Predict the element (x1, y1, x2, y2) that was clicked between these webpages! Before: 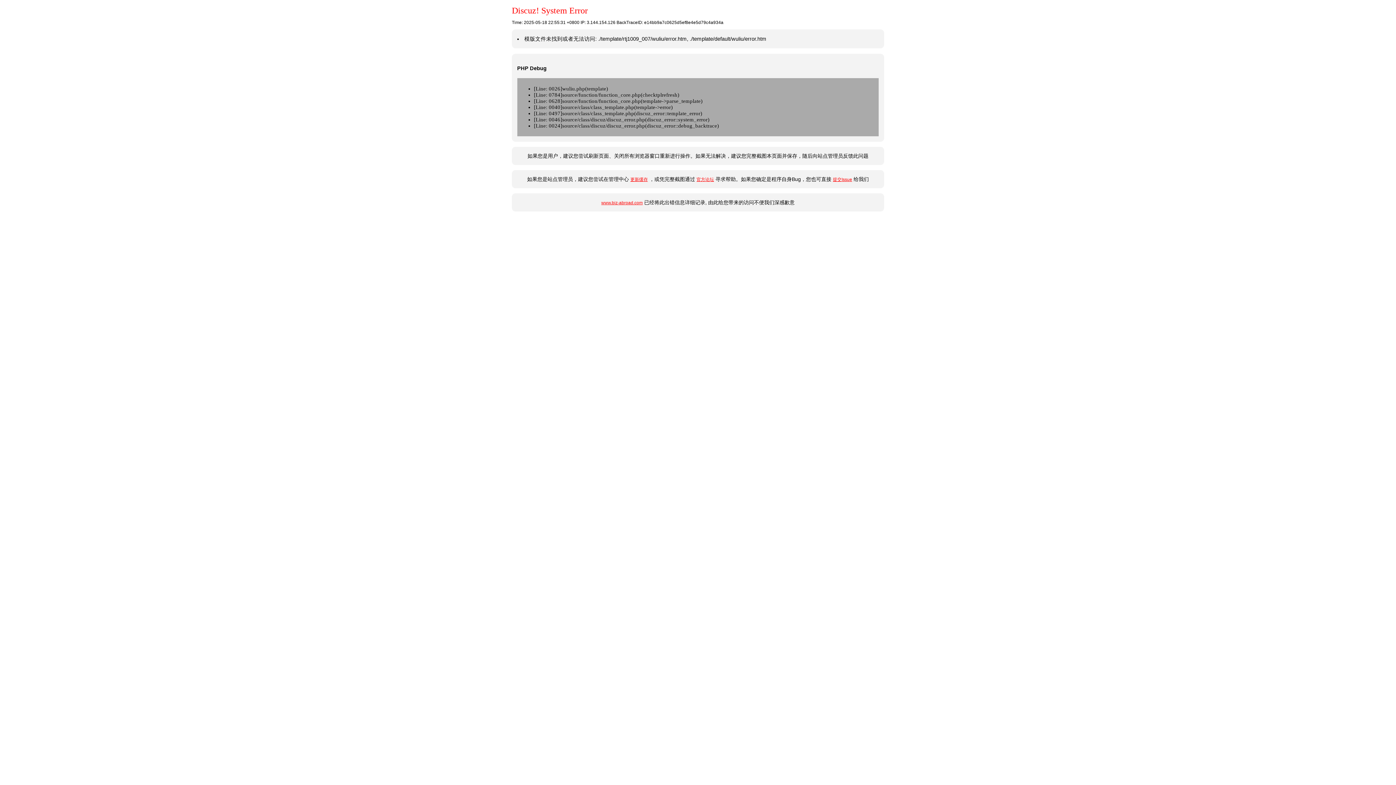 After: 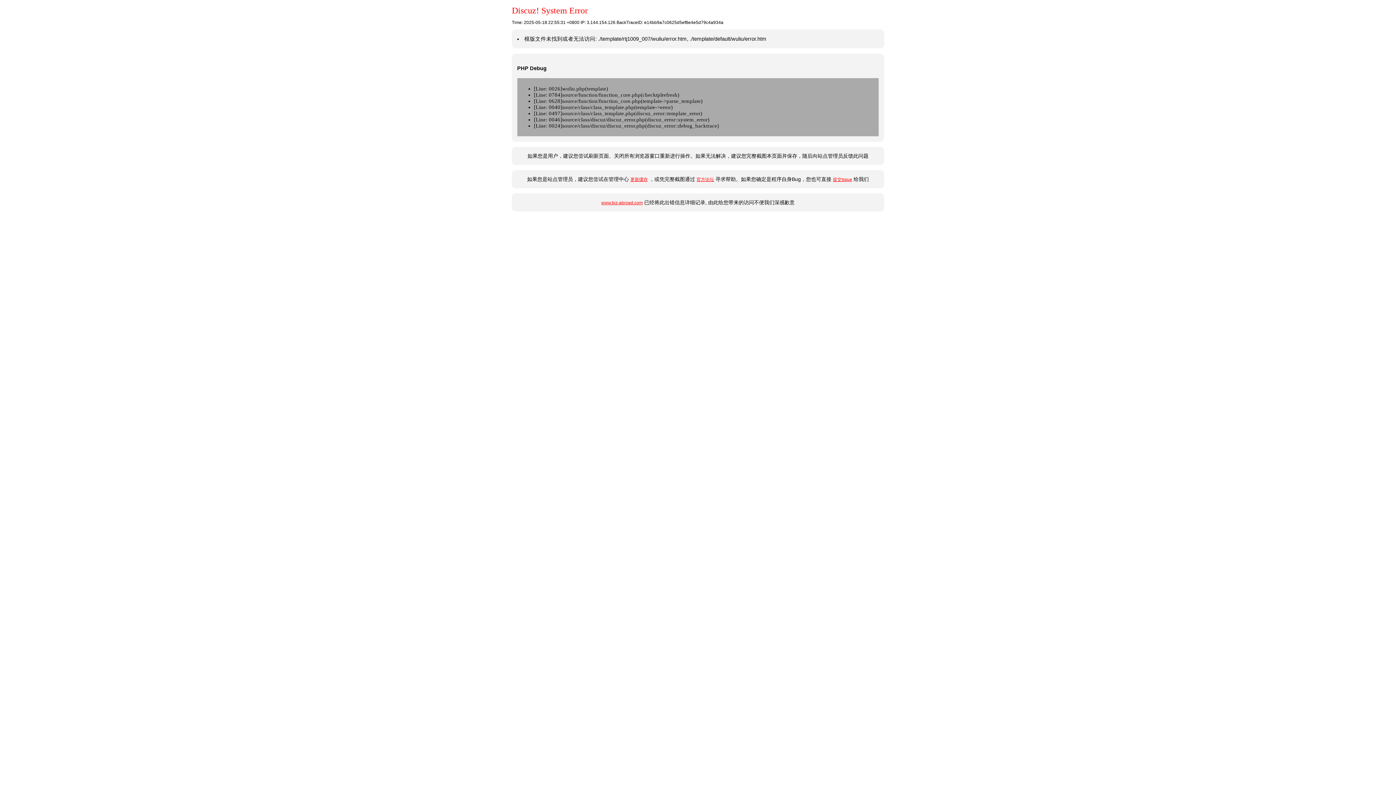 Action: label: 更新缓存 bbox: (630, 177, 648, 182)